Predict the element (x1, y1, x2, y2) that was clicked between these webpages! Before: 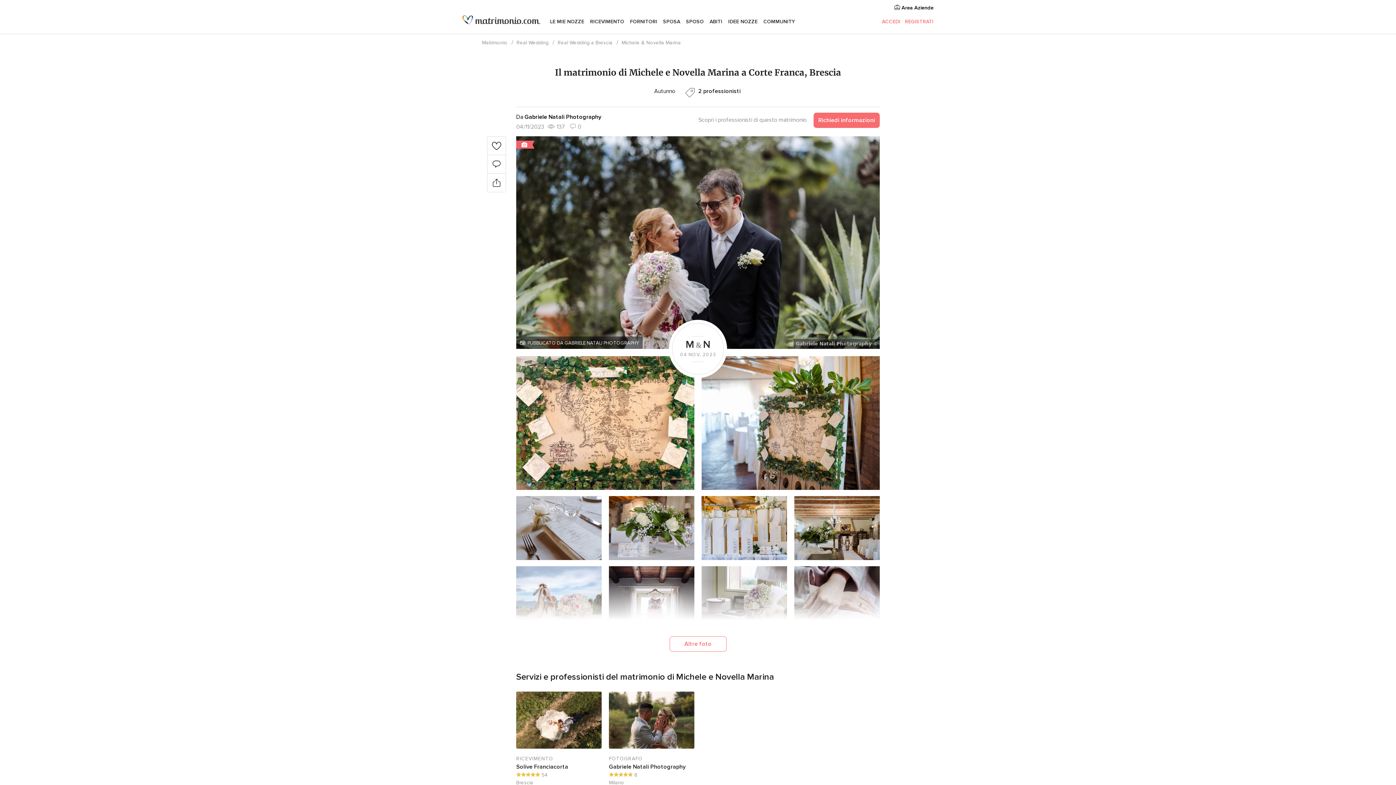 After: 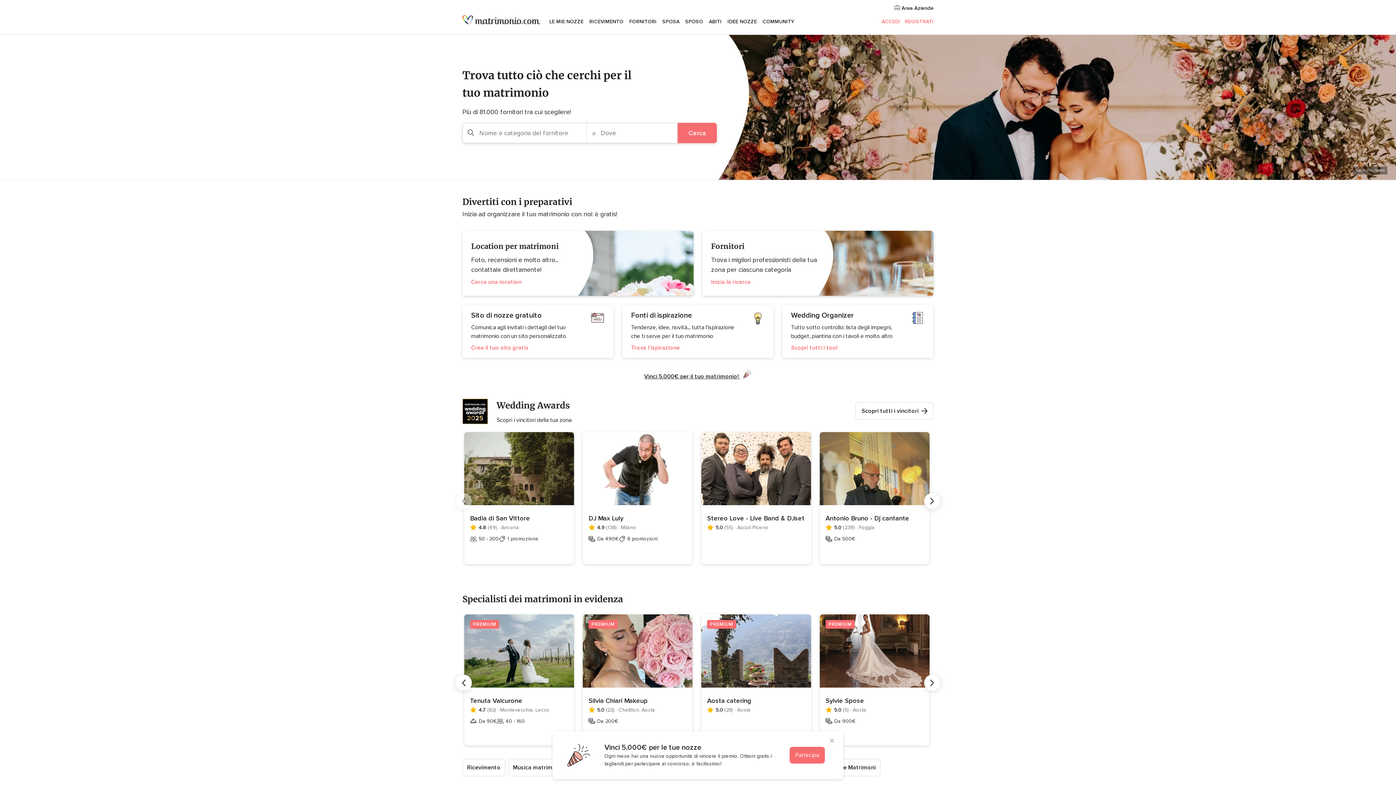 Action: bbox: (462, 13, 540, 31)